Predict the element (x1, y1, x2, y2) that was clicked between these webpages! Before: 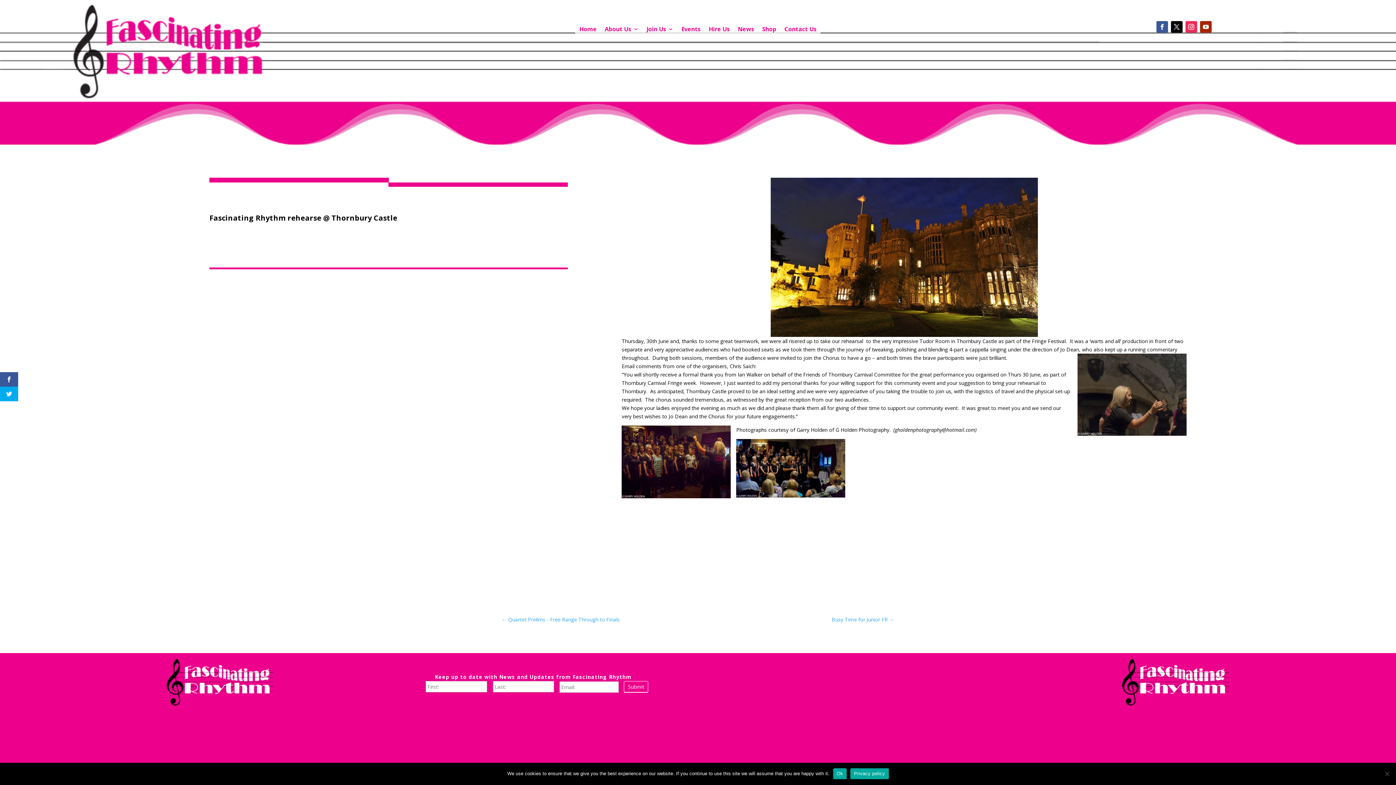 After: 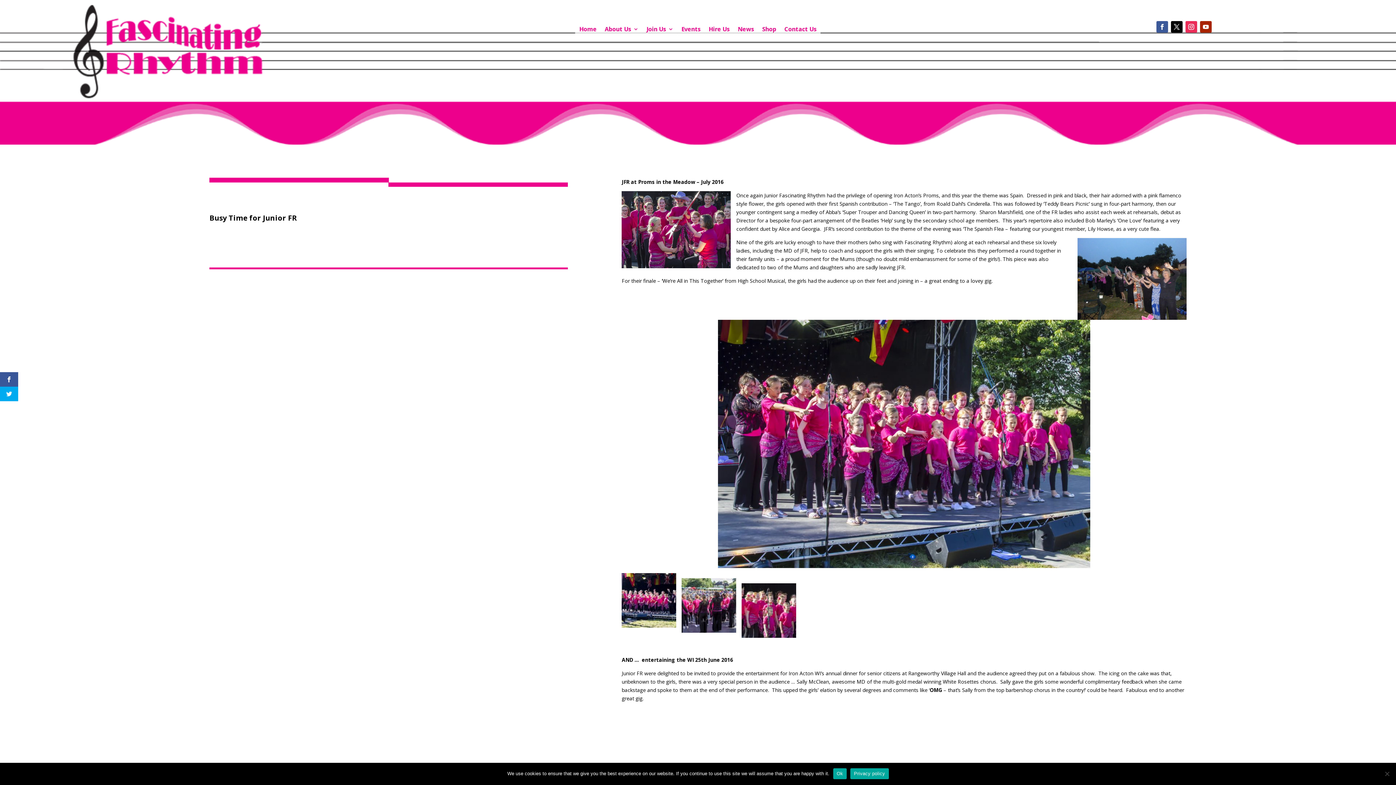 Action: bbox: (832, 615, 894, 623) label: Busy Time for Junior FR →